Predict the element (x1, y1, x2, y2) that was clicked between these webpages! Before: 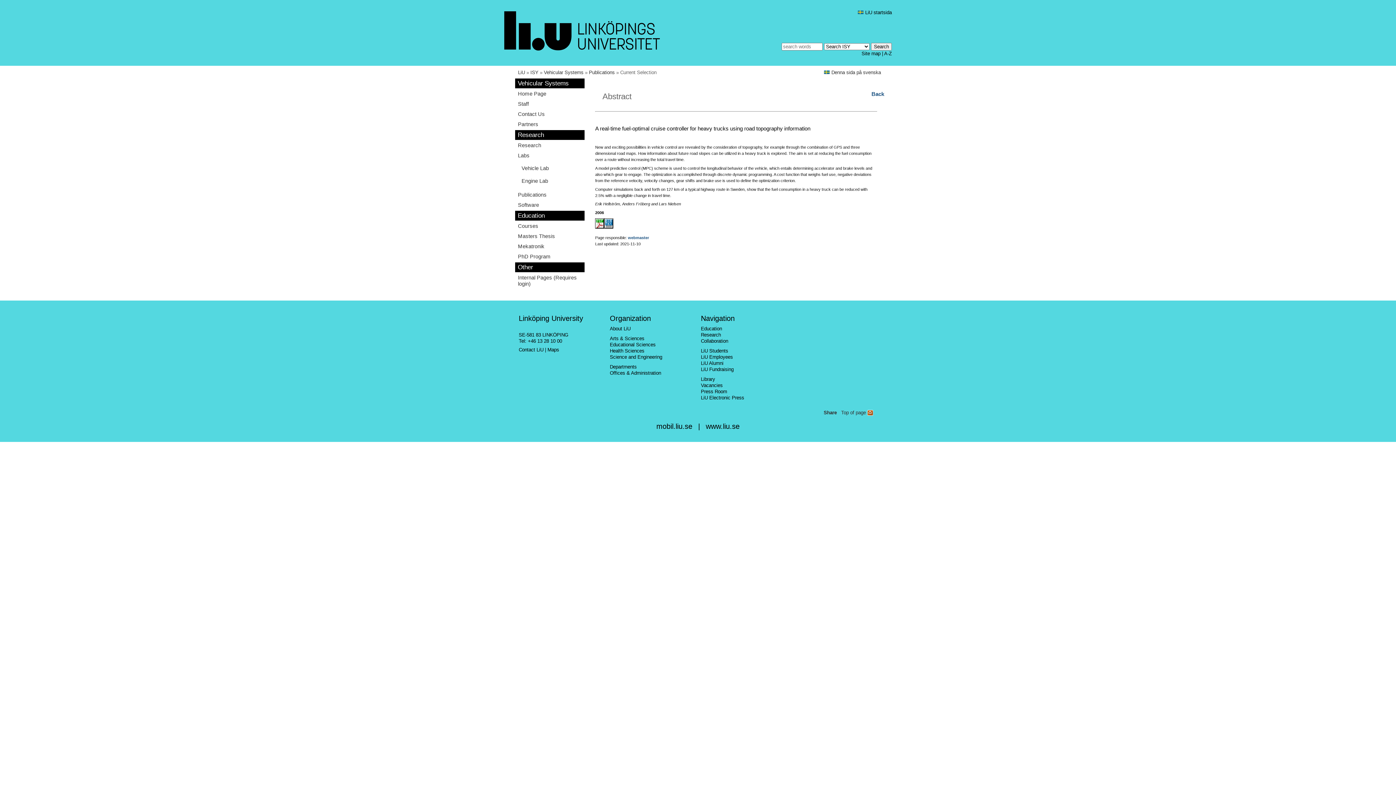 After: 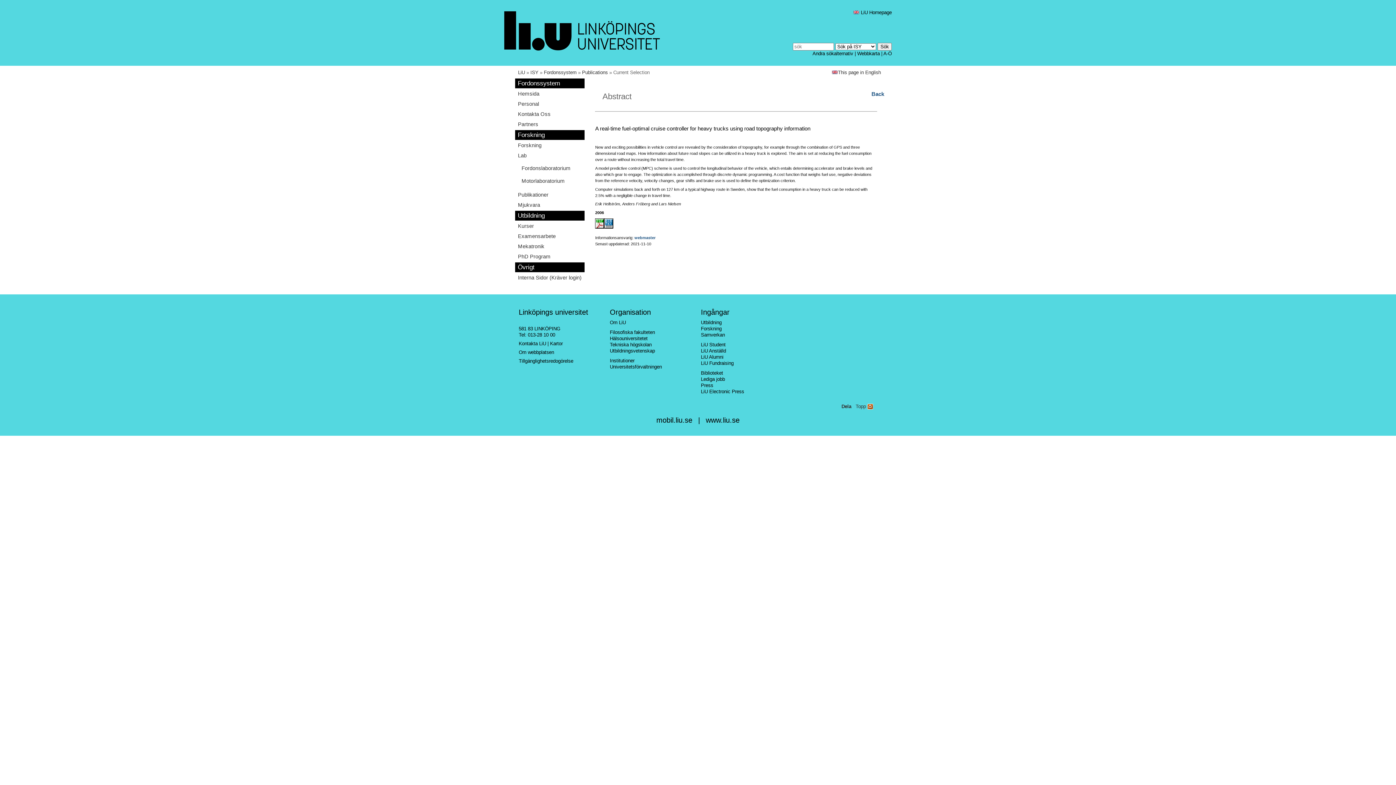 Action: label:  Denna sida på svenska bbox: (824, 69, 881, 75)